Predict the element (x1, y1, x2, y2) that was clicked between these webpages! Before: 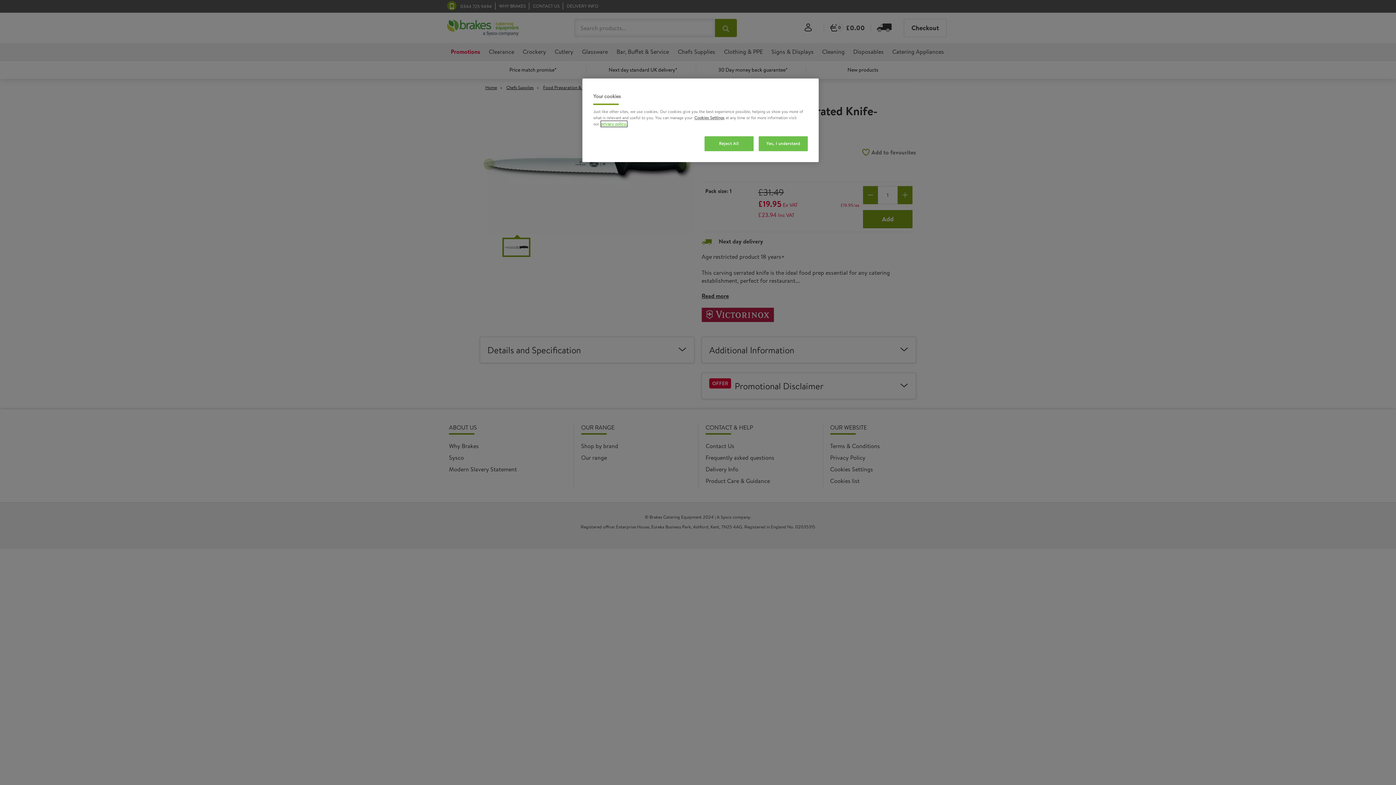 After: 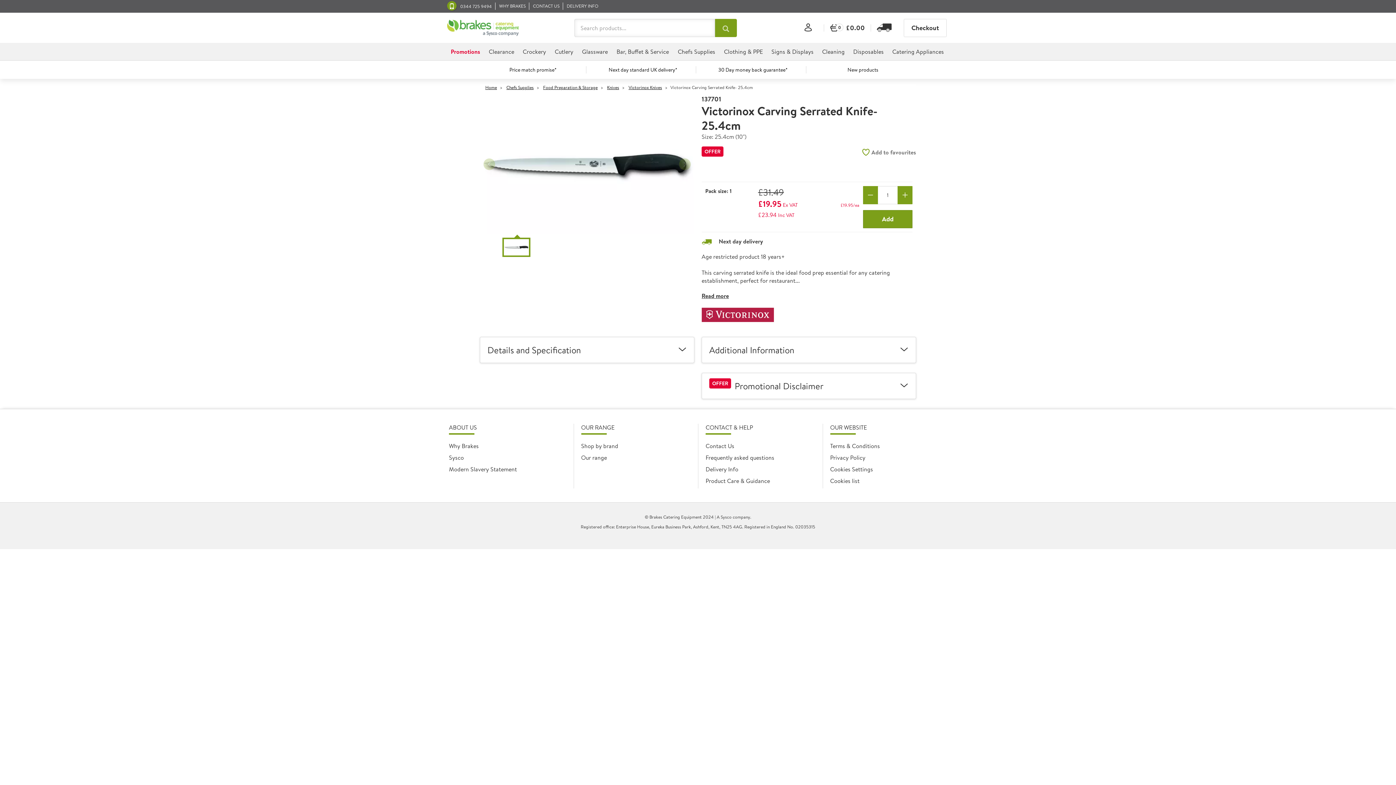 Action: label: Reject All bbox: (704, 136, 753, 151)